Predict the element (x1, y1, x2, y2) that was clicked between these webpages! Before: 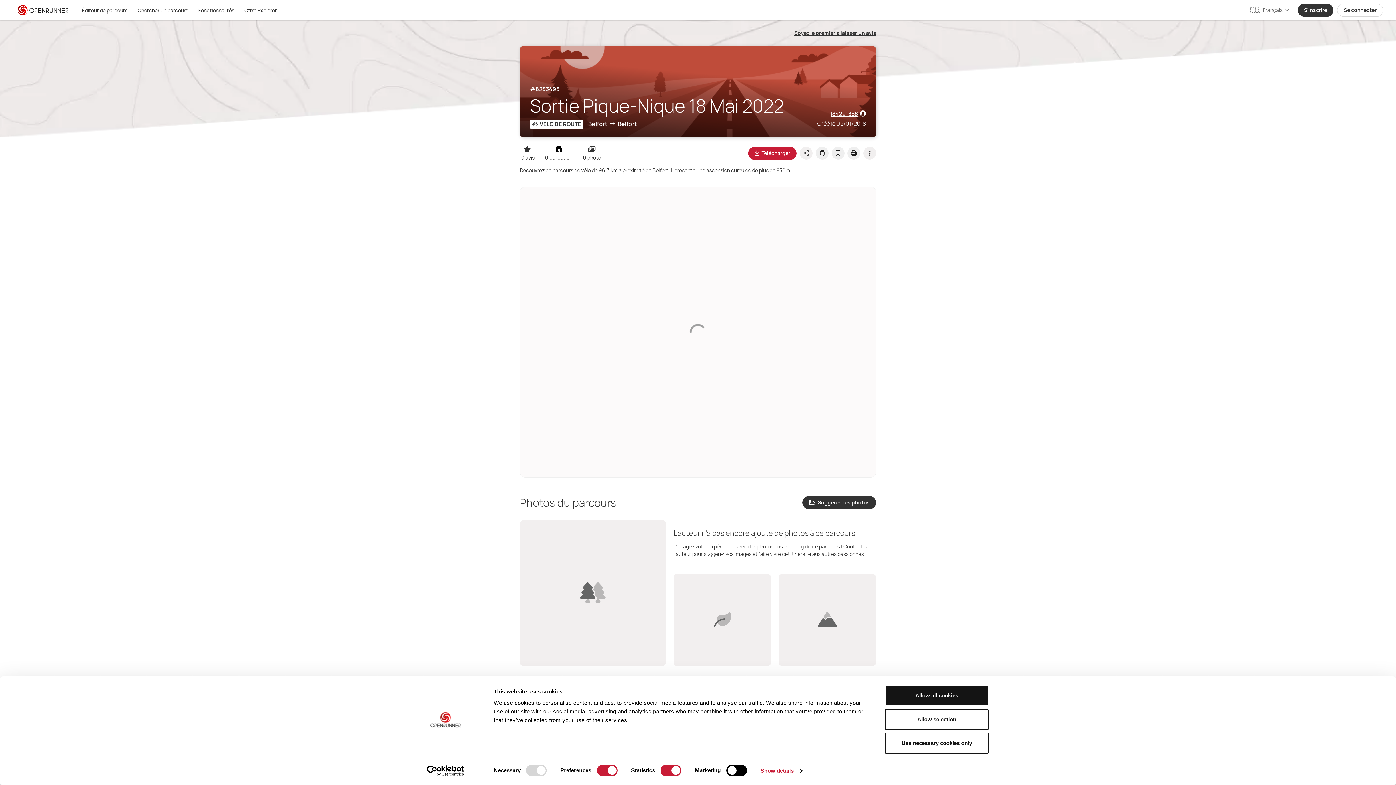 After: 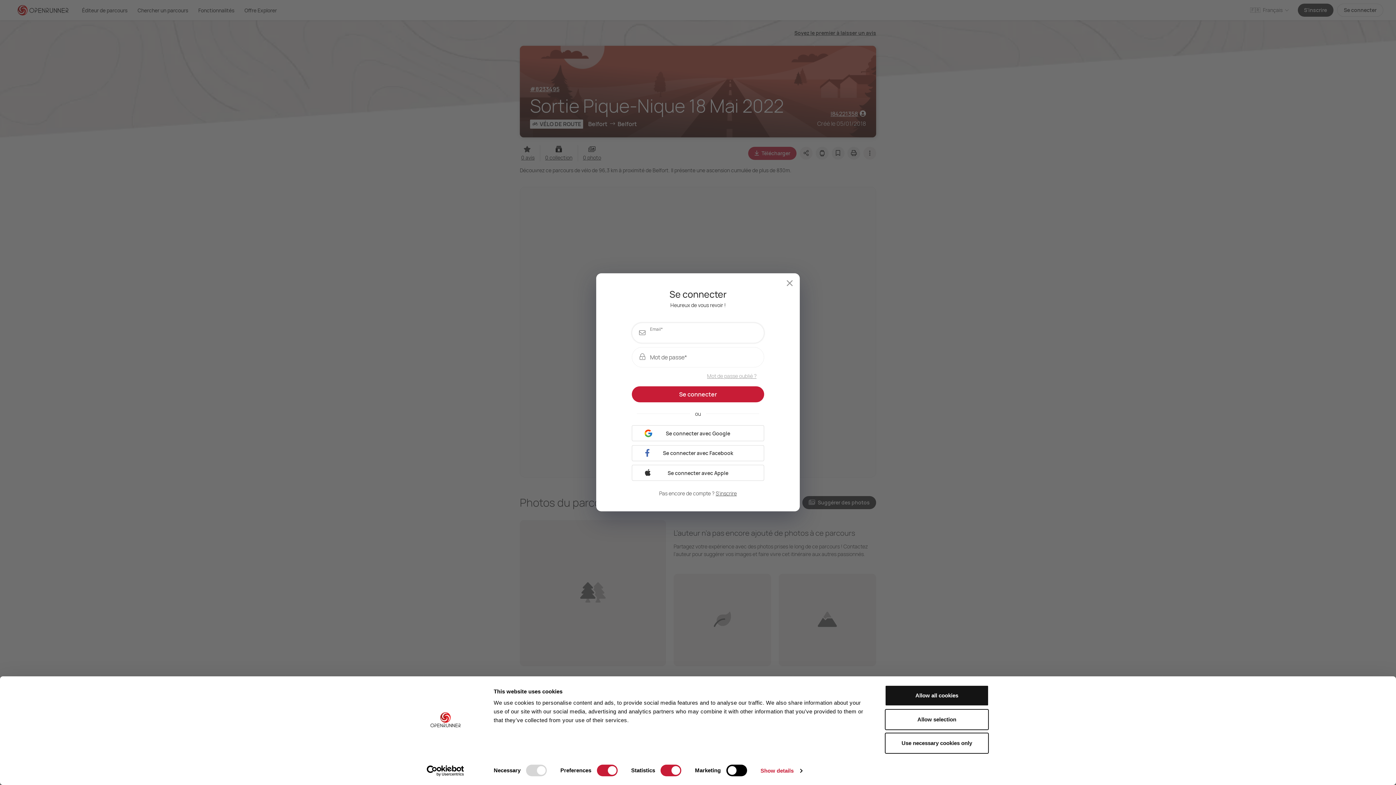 Action: bbox: (831, 146, 844, 159)